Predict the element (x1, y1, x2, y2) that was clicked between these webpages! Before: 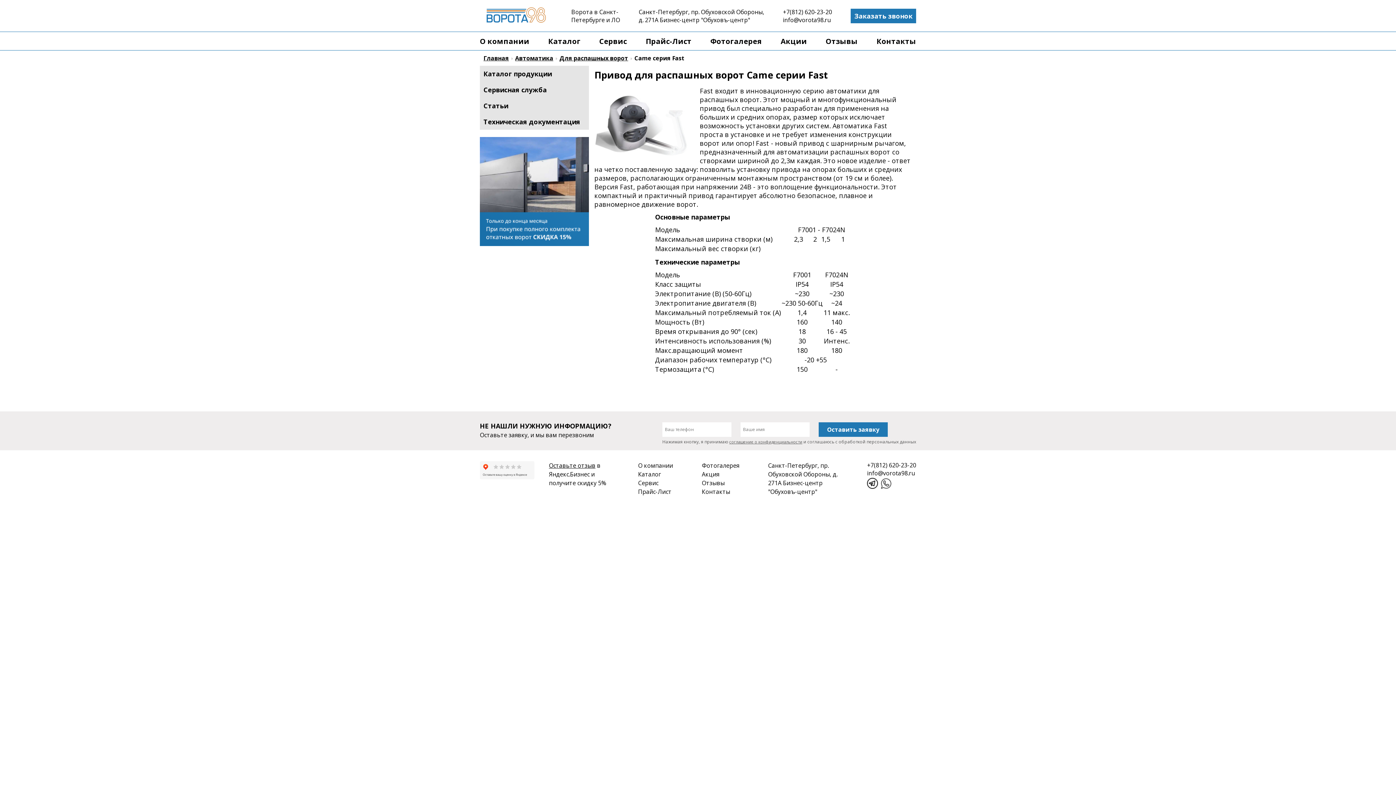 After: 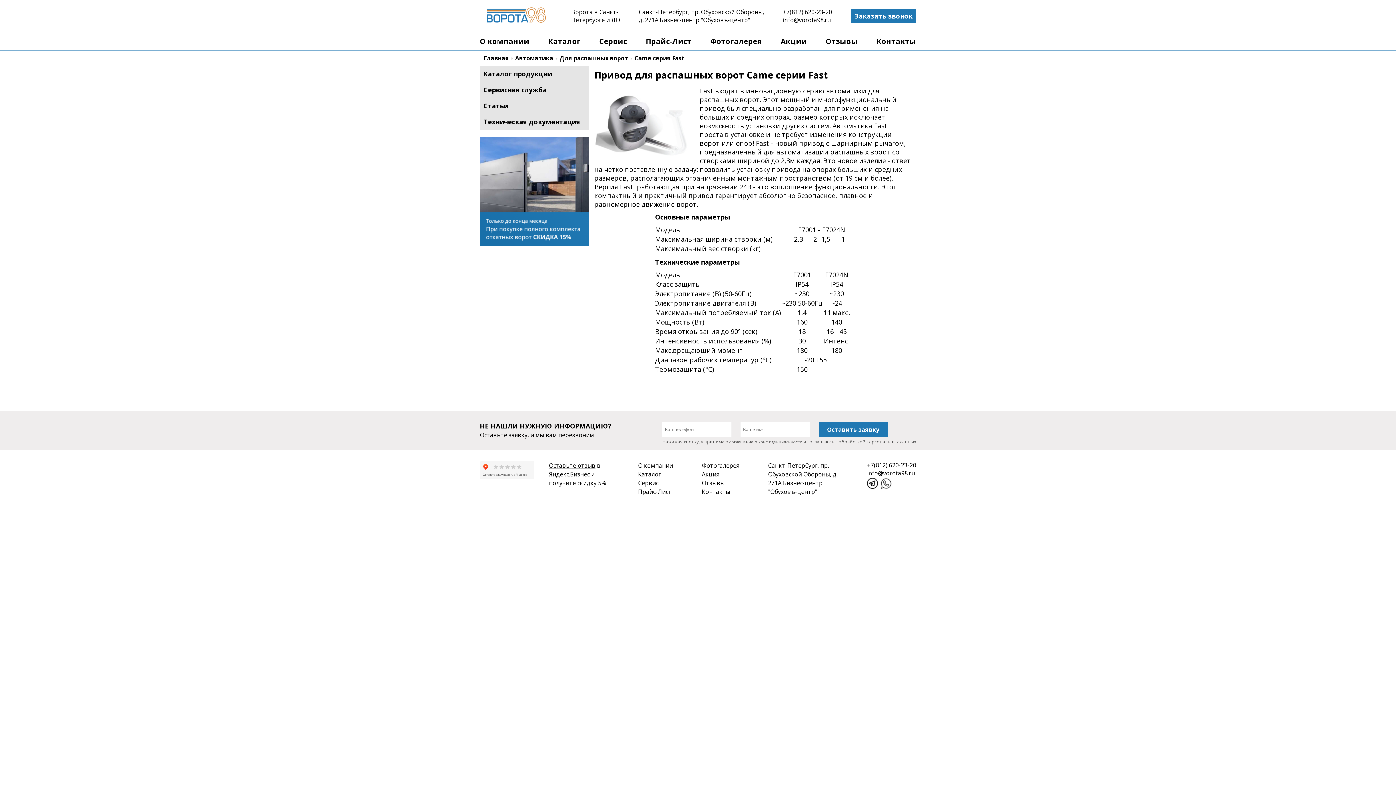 Action: bbox: (880, 477, 892, 491)